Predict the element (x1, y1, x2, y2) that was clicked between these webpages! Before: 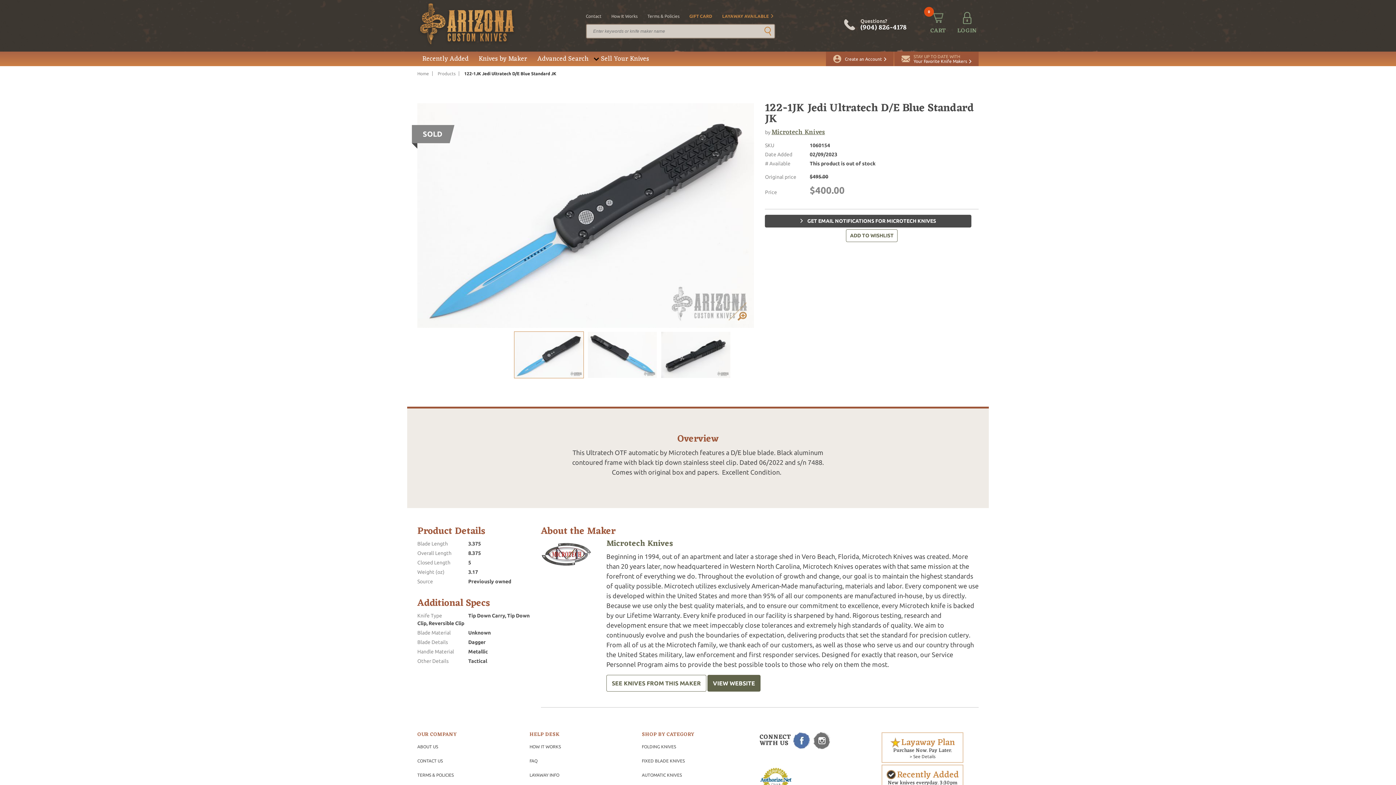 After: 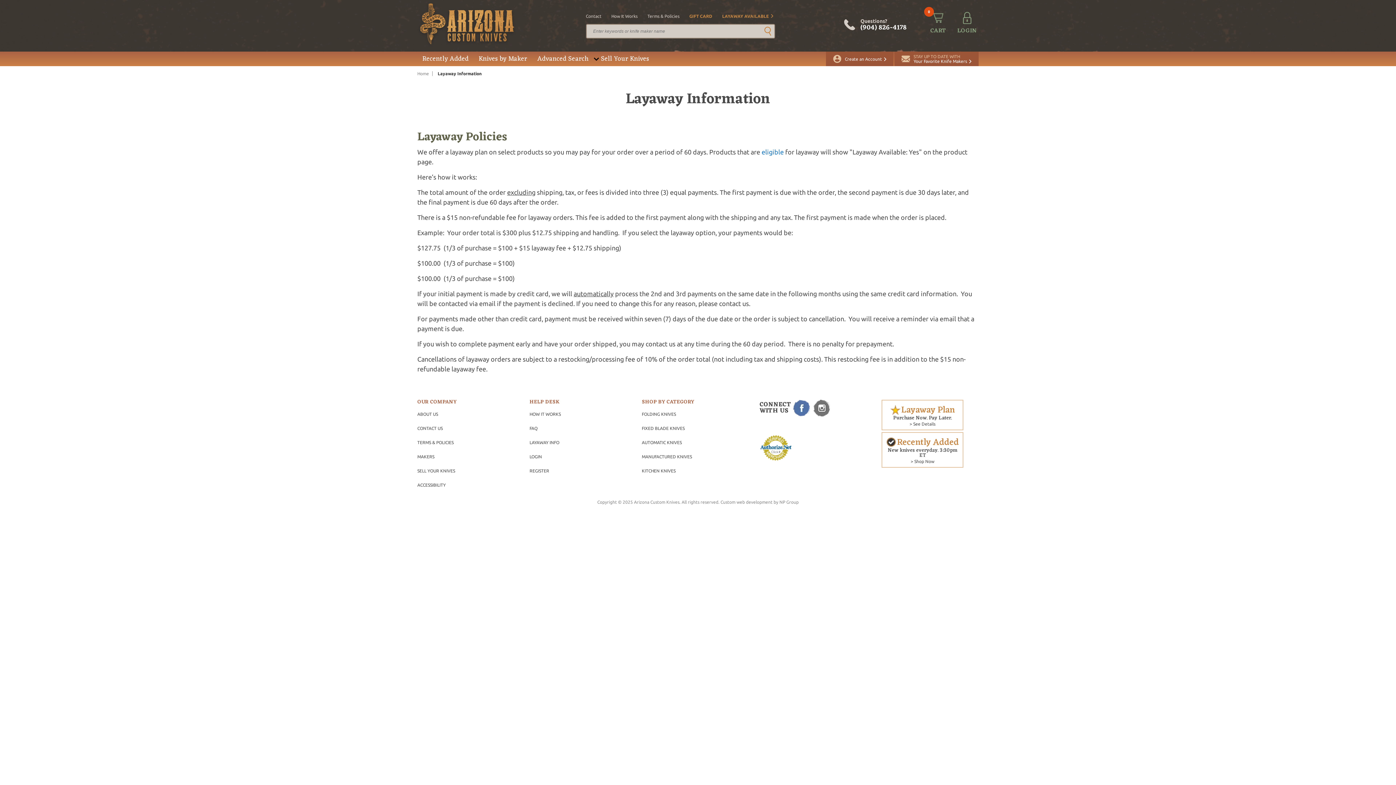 Action: bbox: (529, 772, 559, 777) label: LAYAWAY INFO